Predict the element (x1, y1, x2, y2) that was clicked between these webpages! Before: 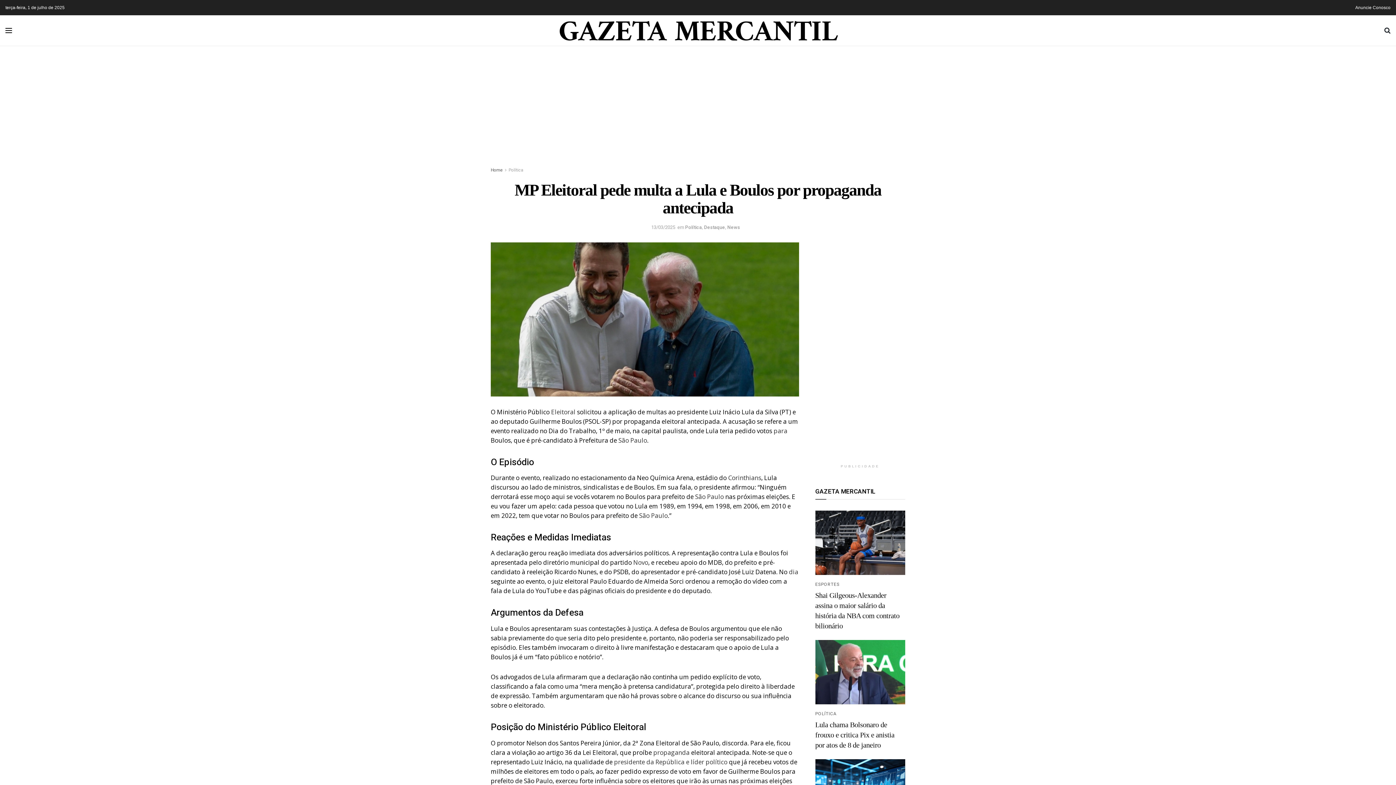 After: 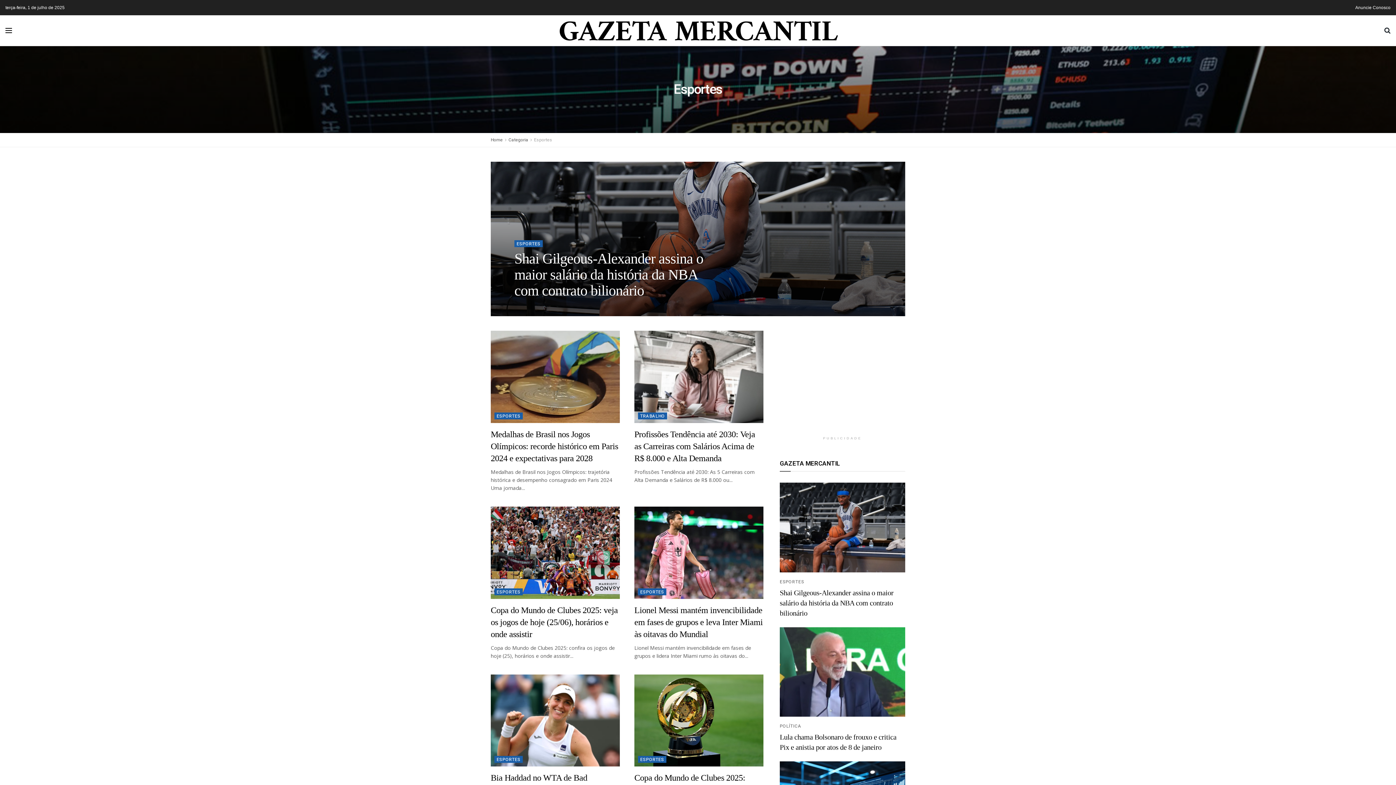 Action: bbox: (815, 582, 839, 586) label: ESPORTES